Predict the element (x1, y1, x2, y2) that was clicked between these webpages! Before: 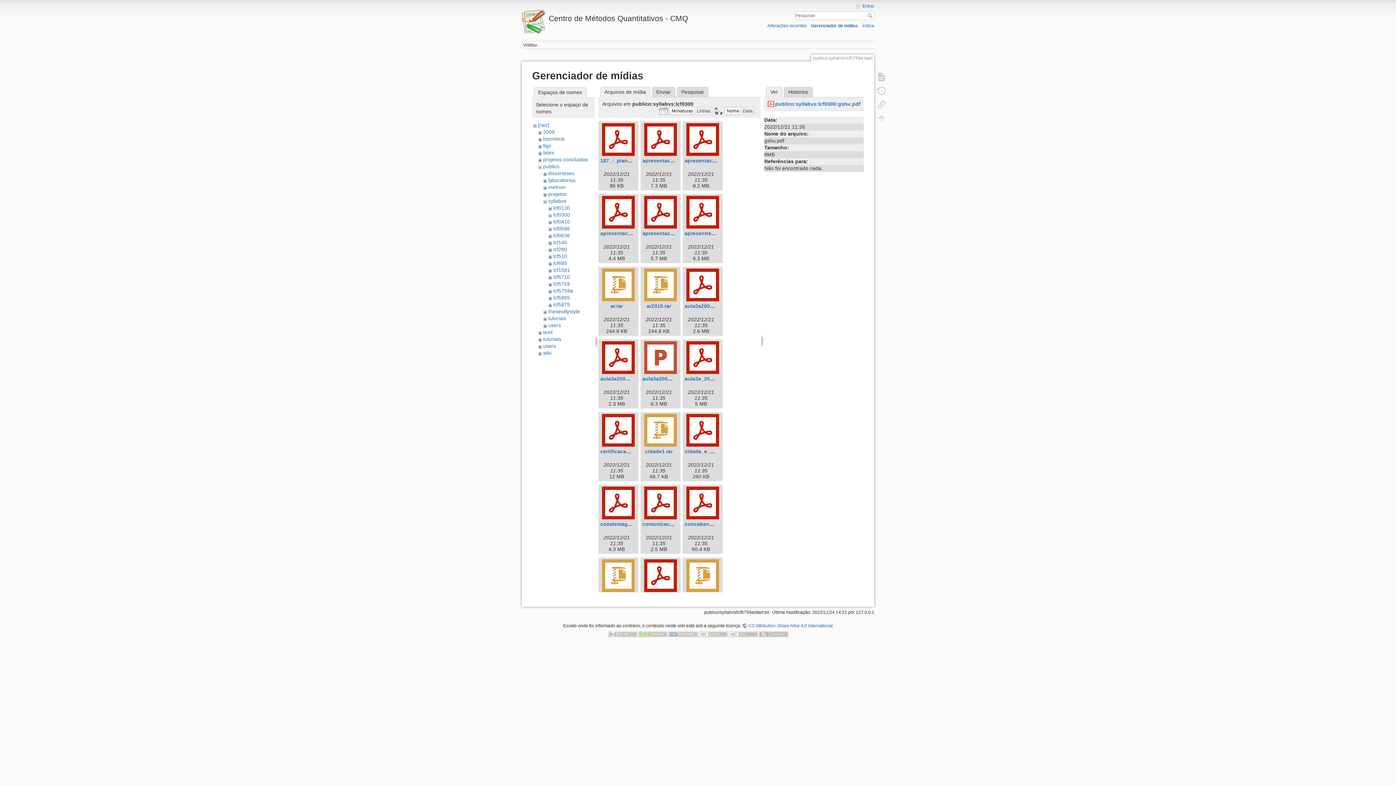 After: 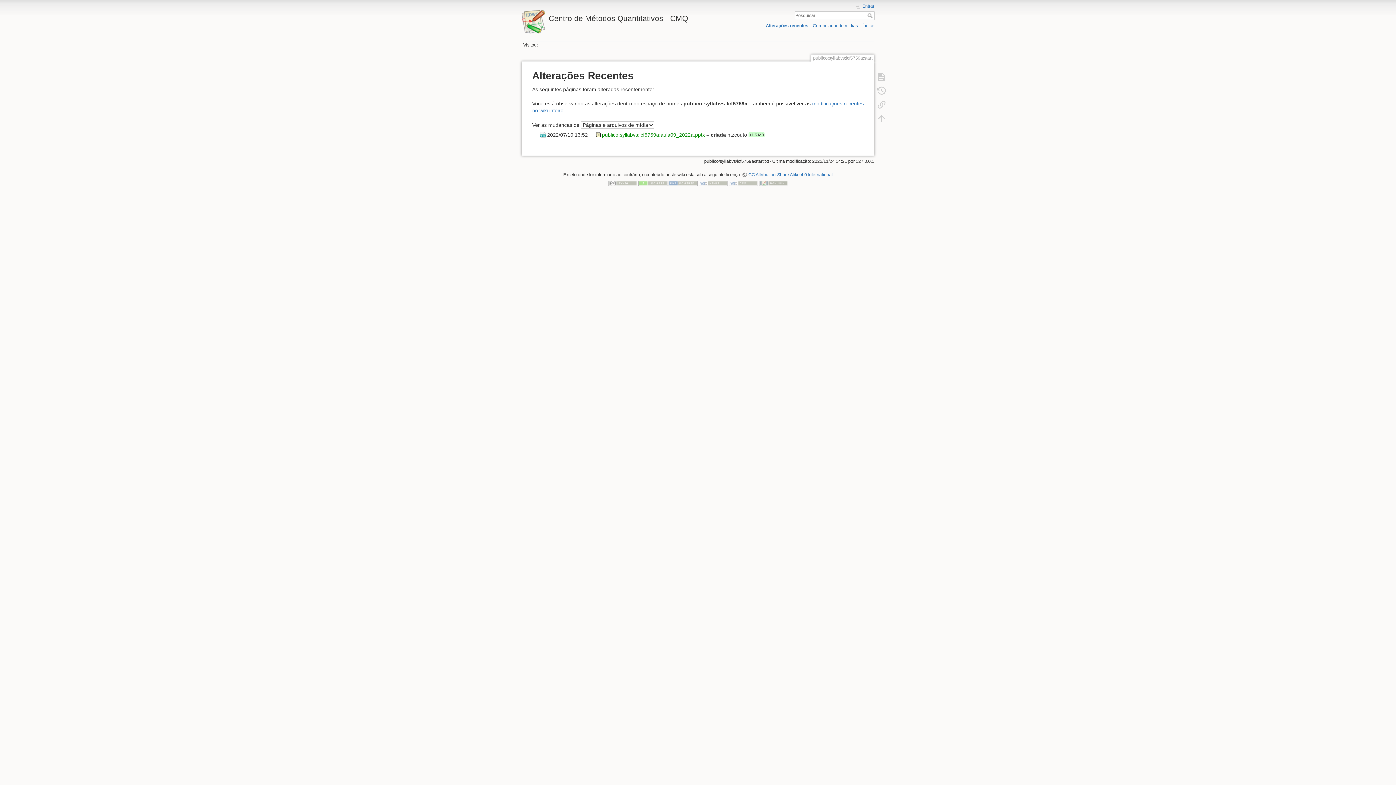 Action: bbox: (767, 23, 806, 28) label: Alterações recentes